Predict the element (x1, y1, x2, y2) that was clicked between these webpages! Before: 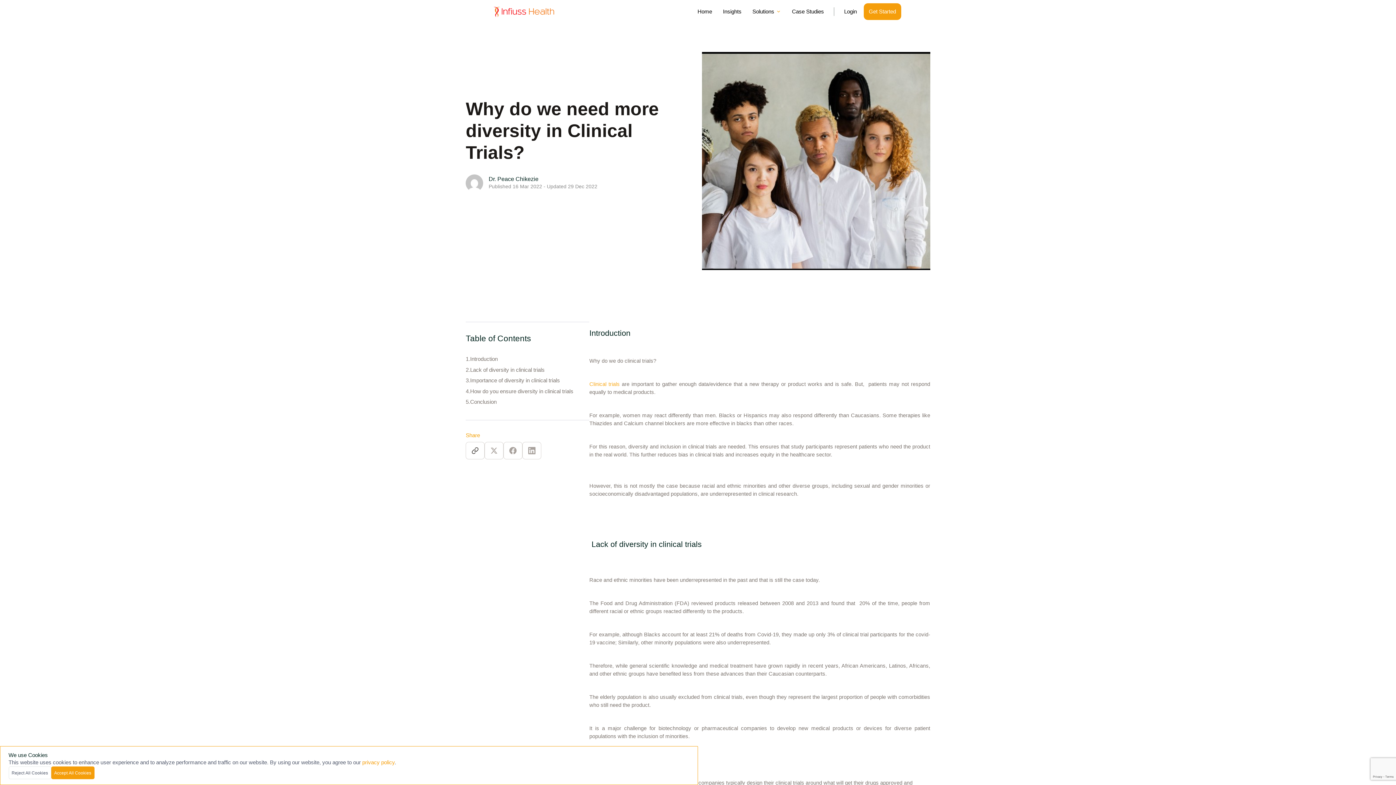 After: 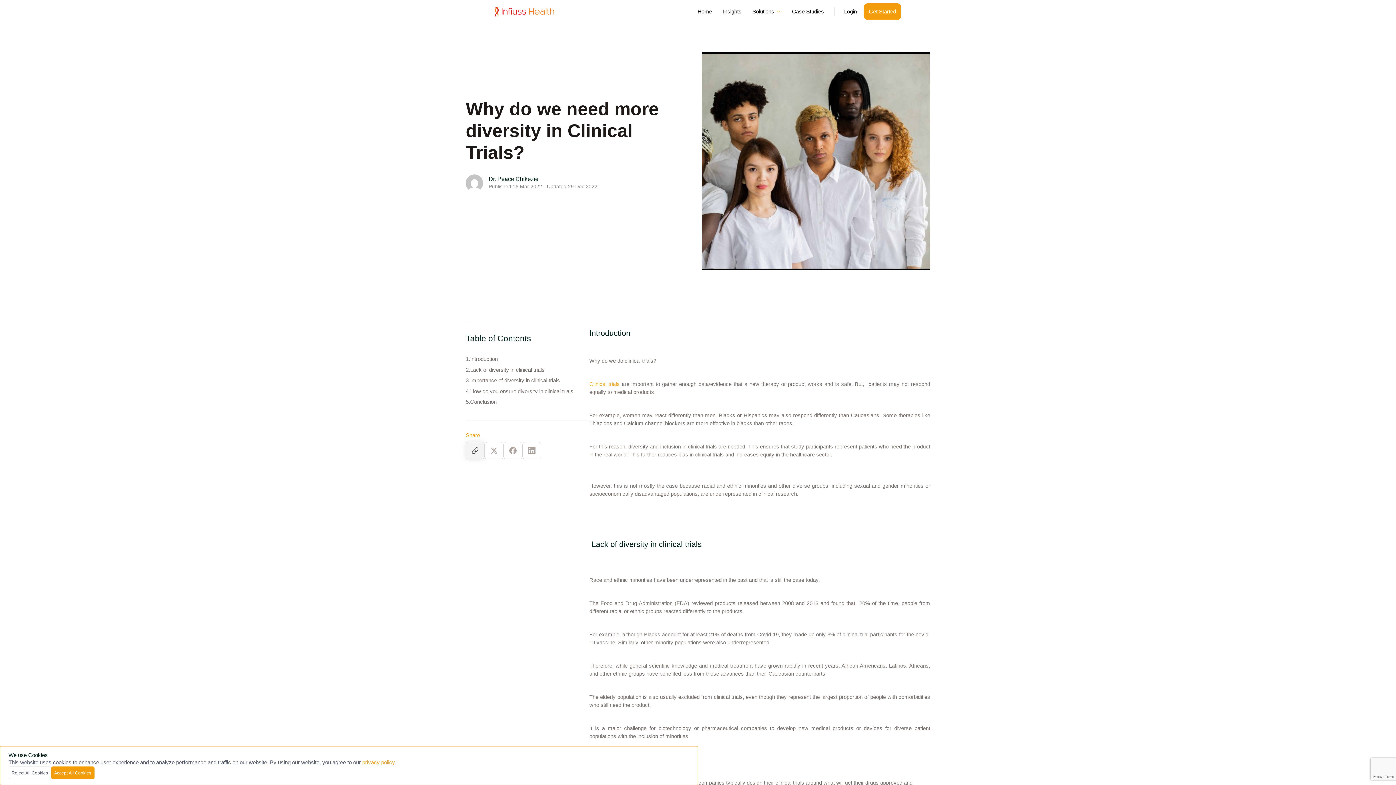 Action: bbox: (465, 442, 484, 459)